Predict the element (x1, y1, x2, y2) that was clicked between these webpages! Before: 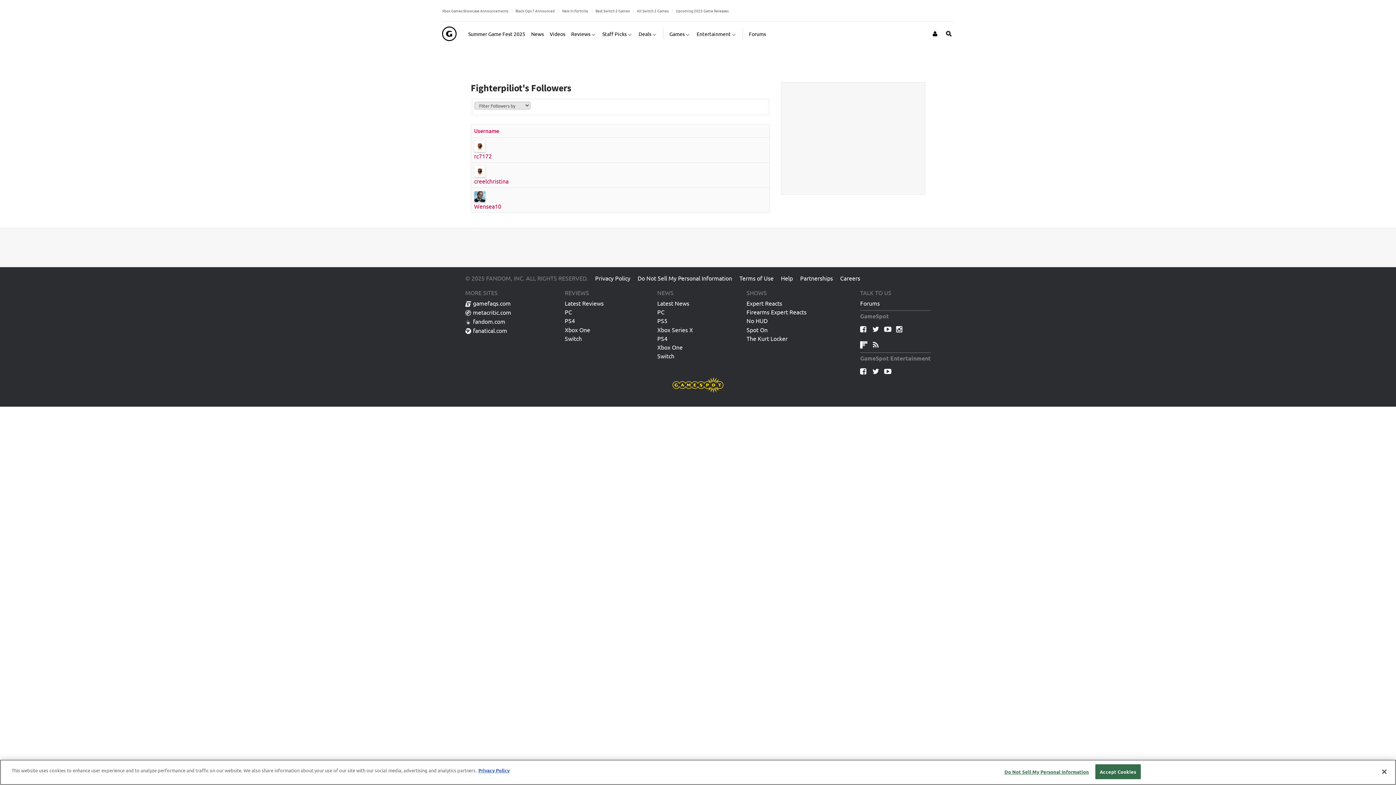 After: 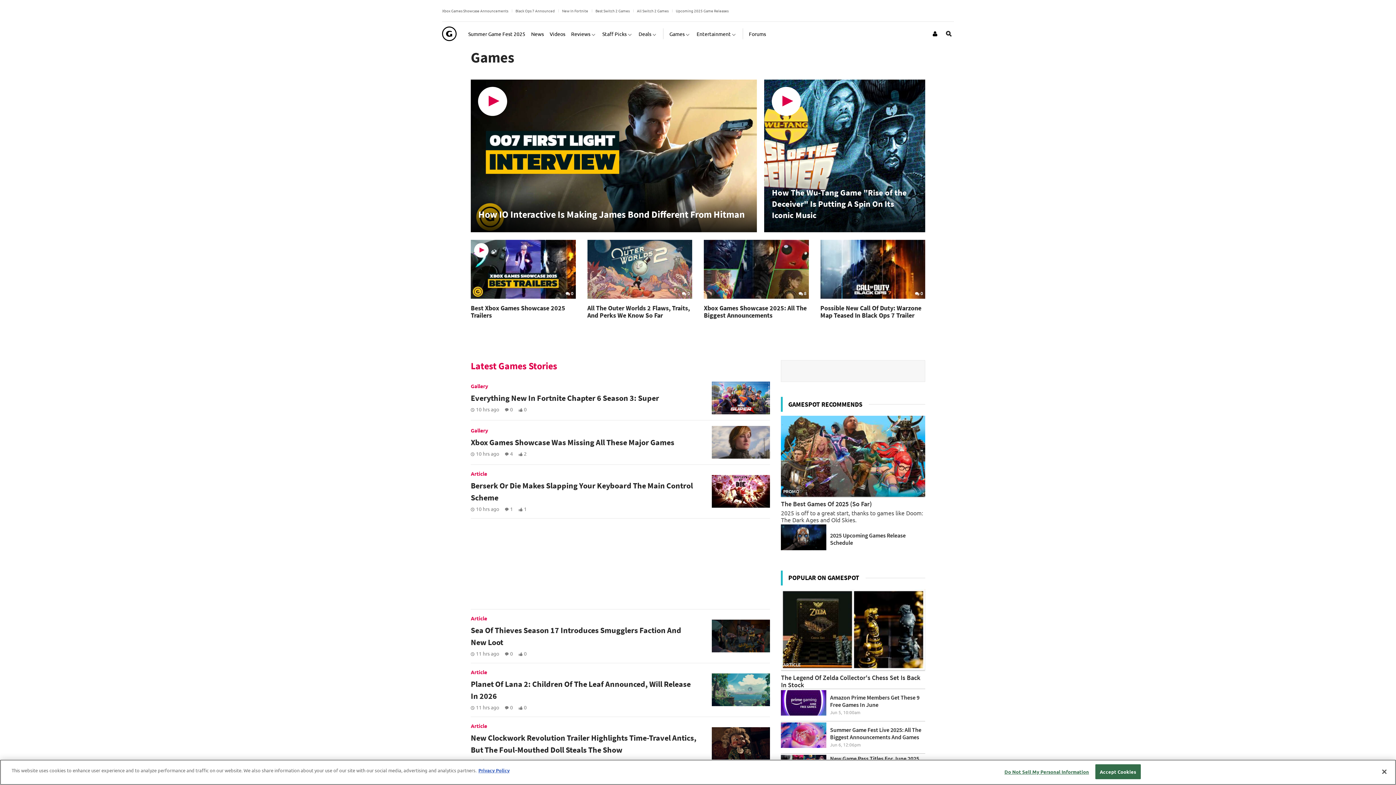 Action: label: Games bbox: (669, 24, 690, 42)